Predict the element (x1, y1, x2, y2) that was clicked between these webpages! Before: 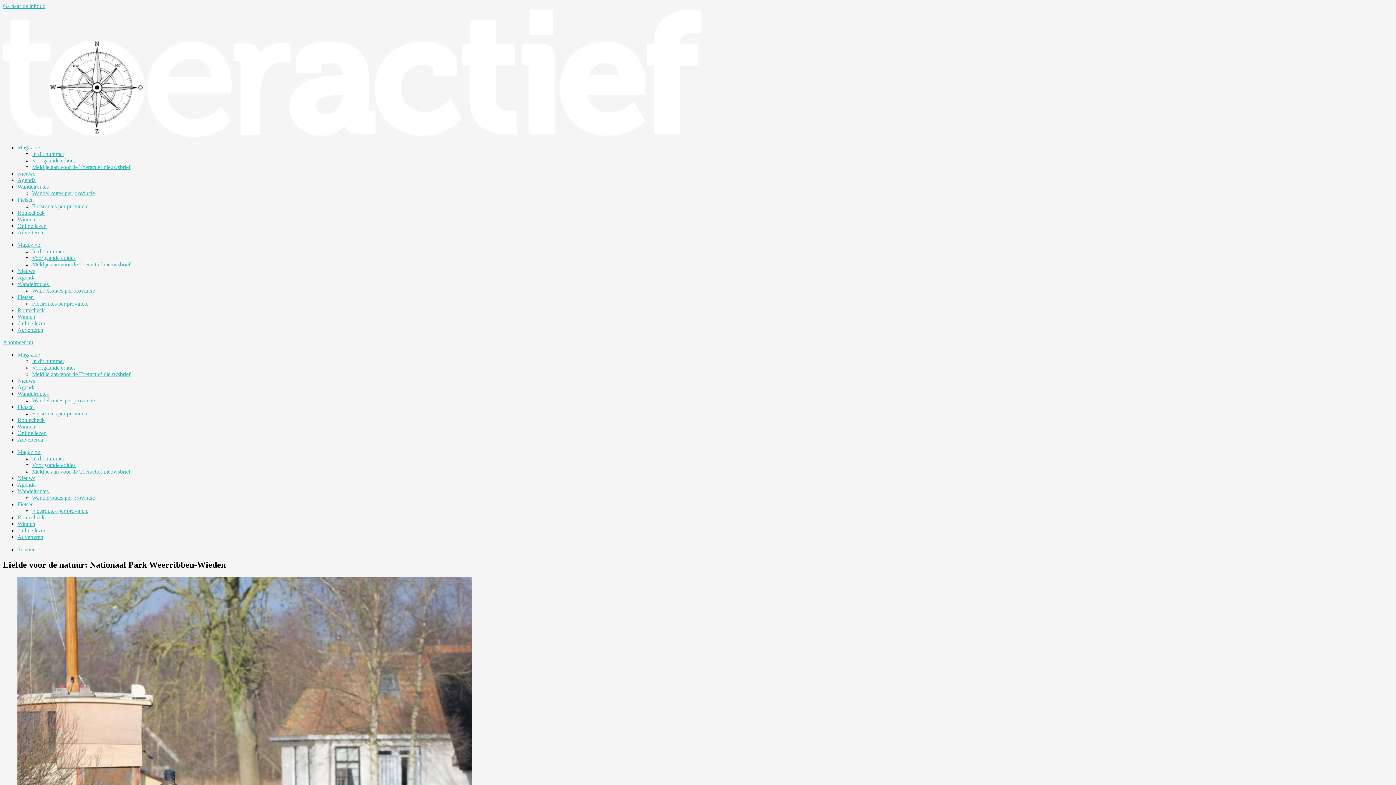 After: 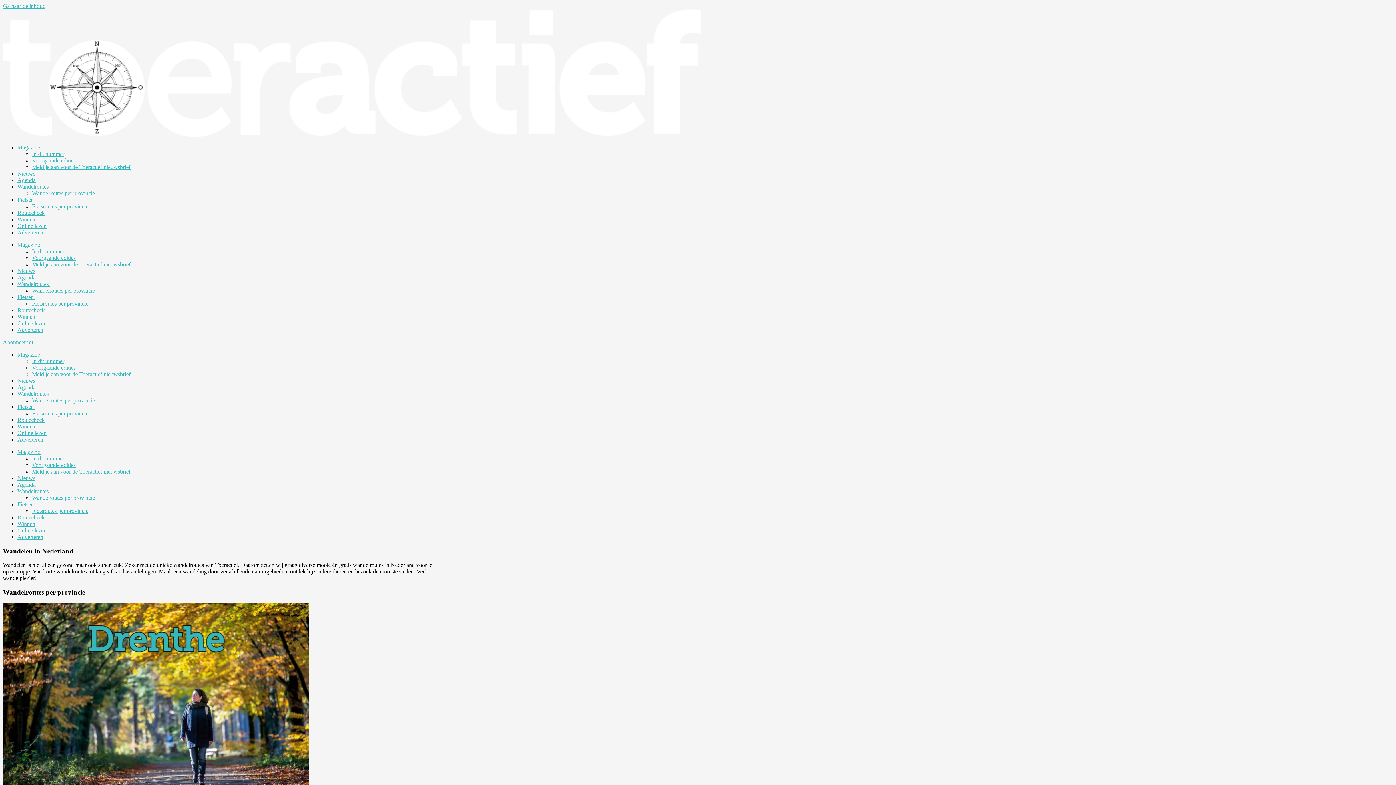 Action: bbox: (17, 183, 50, 189) label: Wandelroutes 